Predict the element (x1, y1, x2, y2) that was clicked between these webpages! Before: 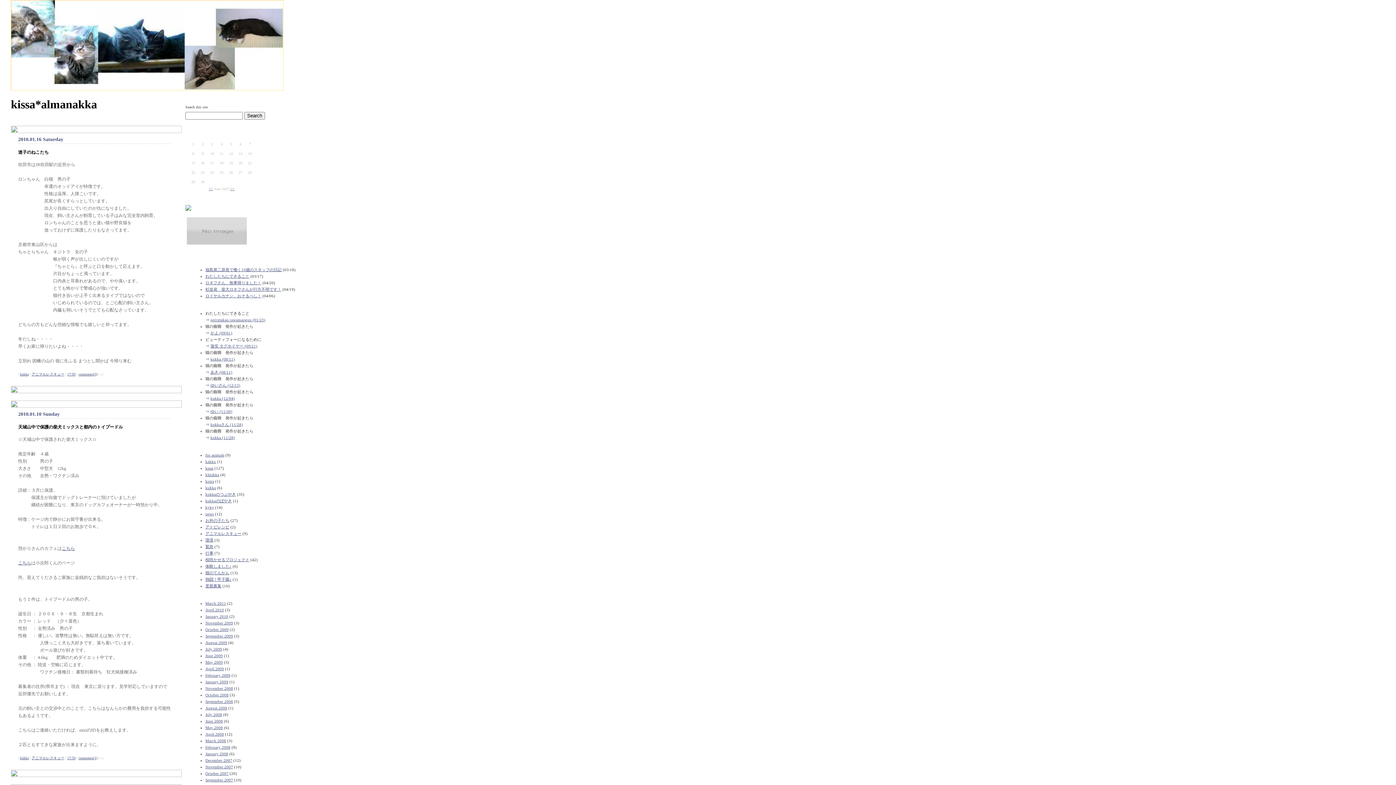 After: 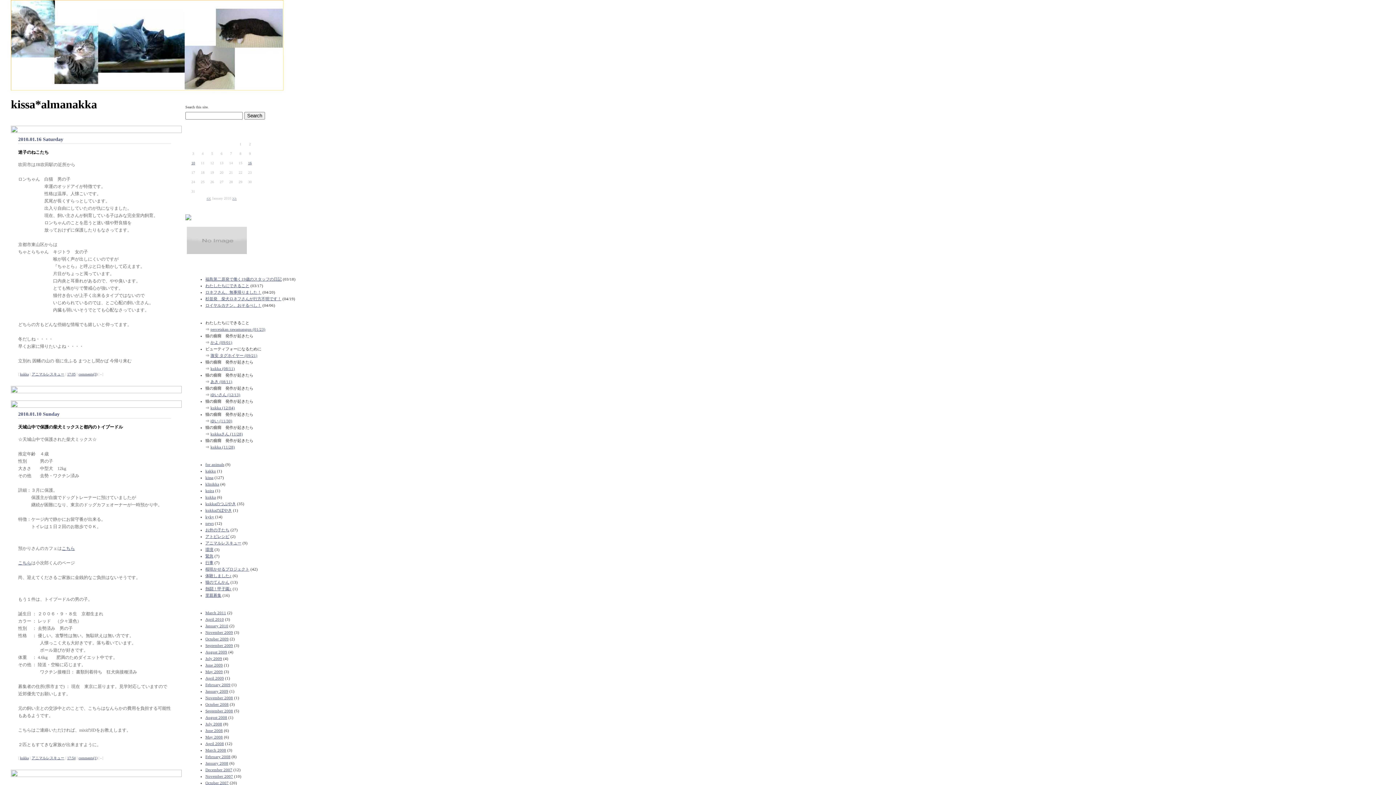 Action: label: January 2010 bbox: (205, 614, 228, 618)